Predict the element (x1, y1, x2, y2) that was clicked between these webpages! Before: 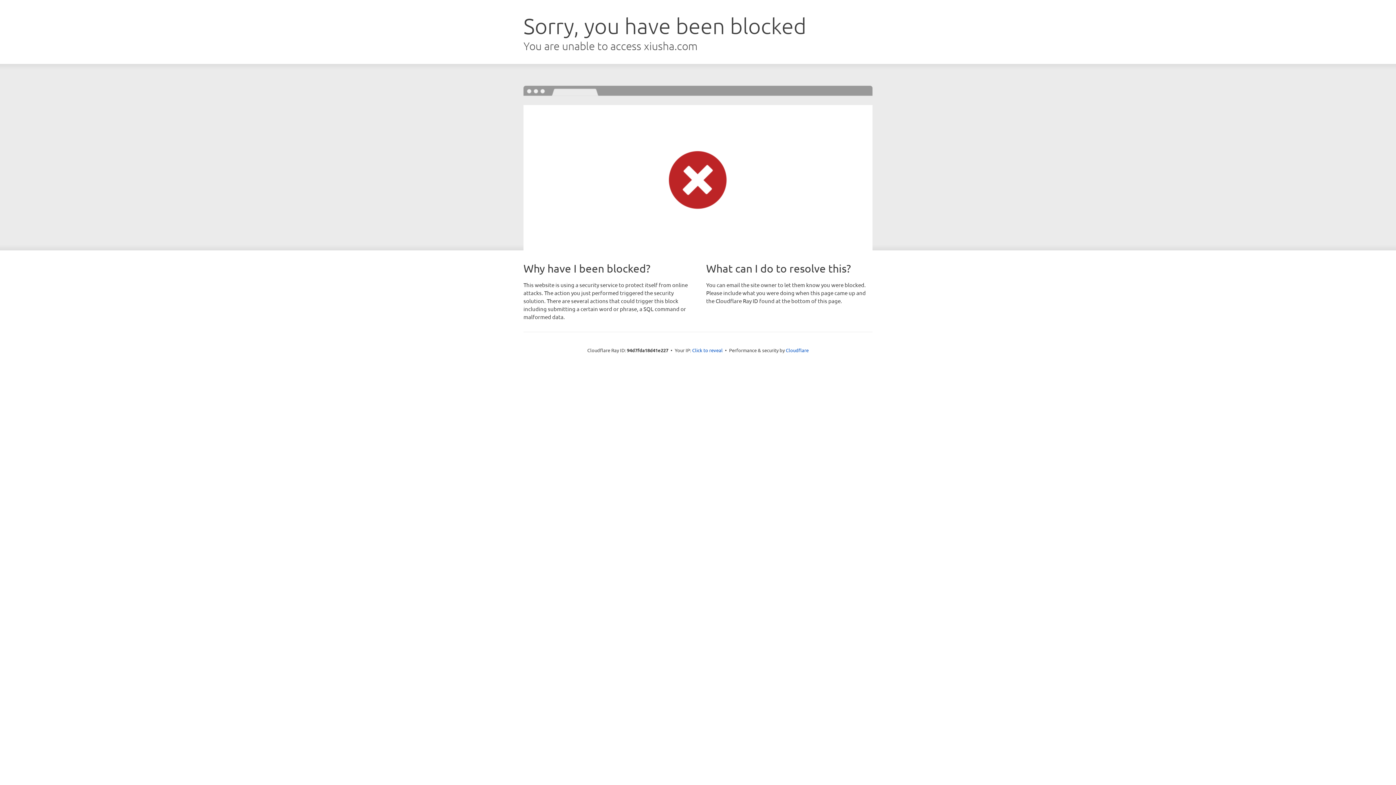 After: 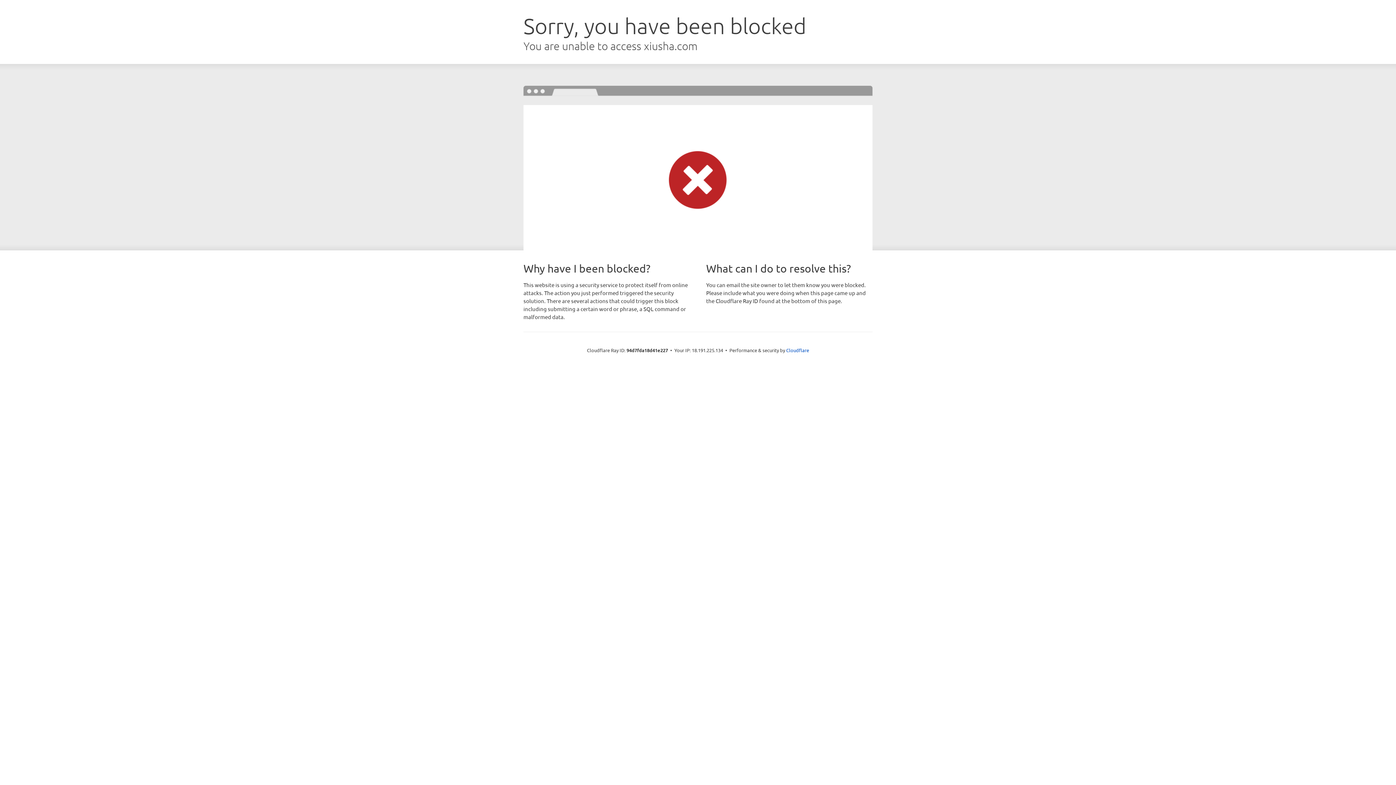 Action: bbox: (692, 346, 722, 353) label: Click to reveal